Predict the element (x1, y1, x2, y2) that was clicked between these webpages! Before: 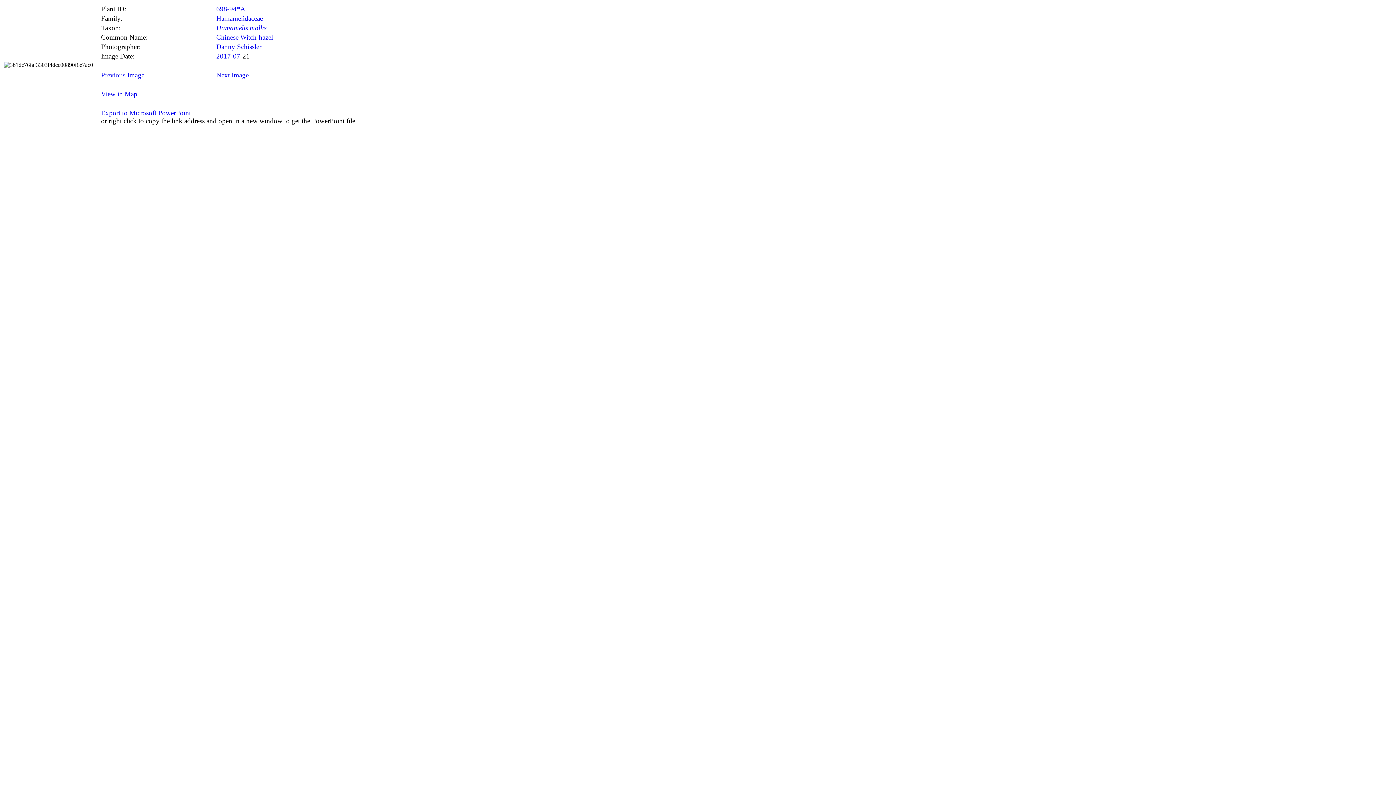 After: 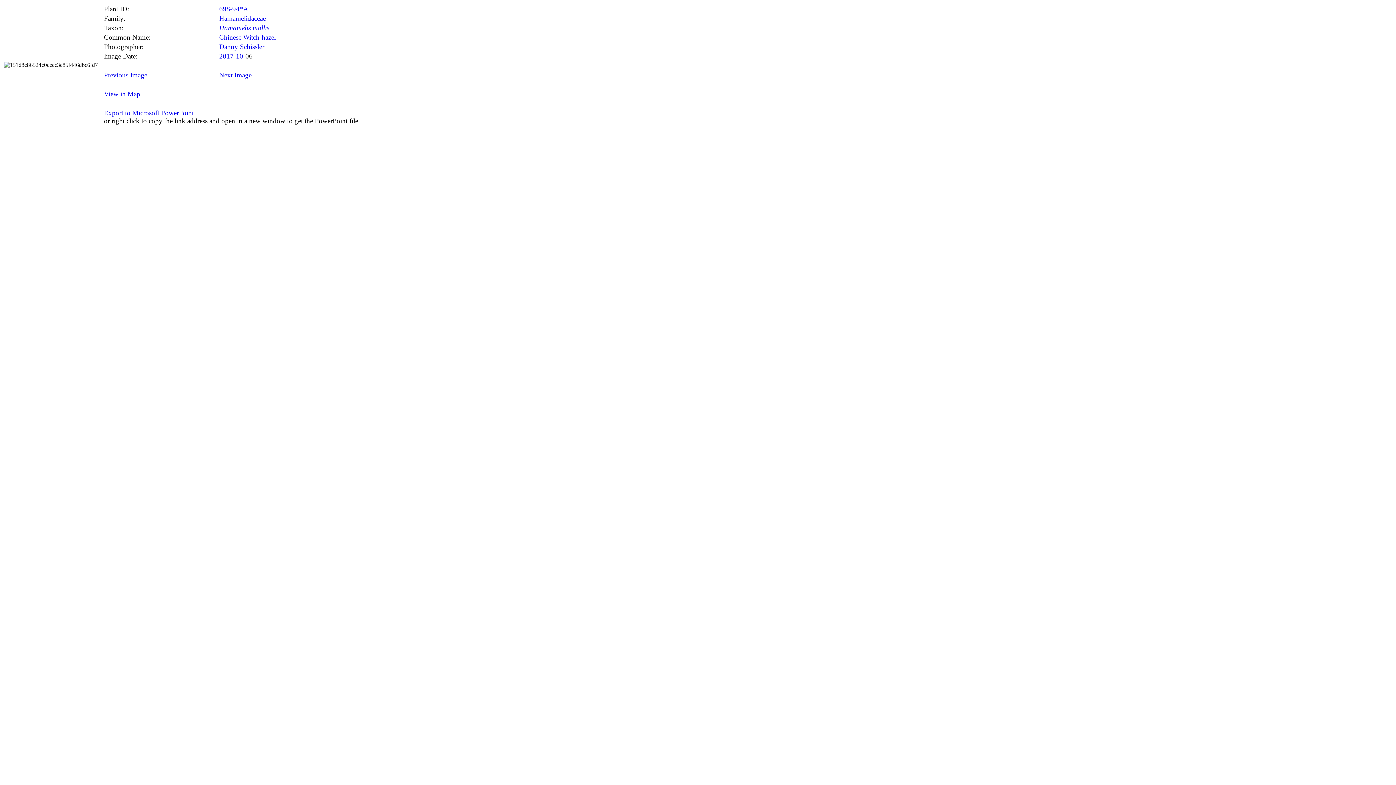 Action: label: Previous Image bbox: (101, 71, 144, 78)